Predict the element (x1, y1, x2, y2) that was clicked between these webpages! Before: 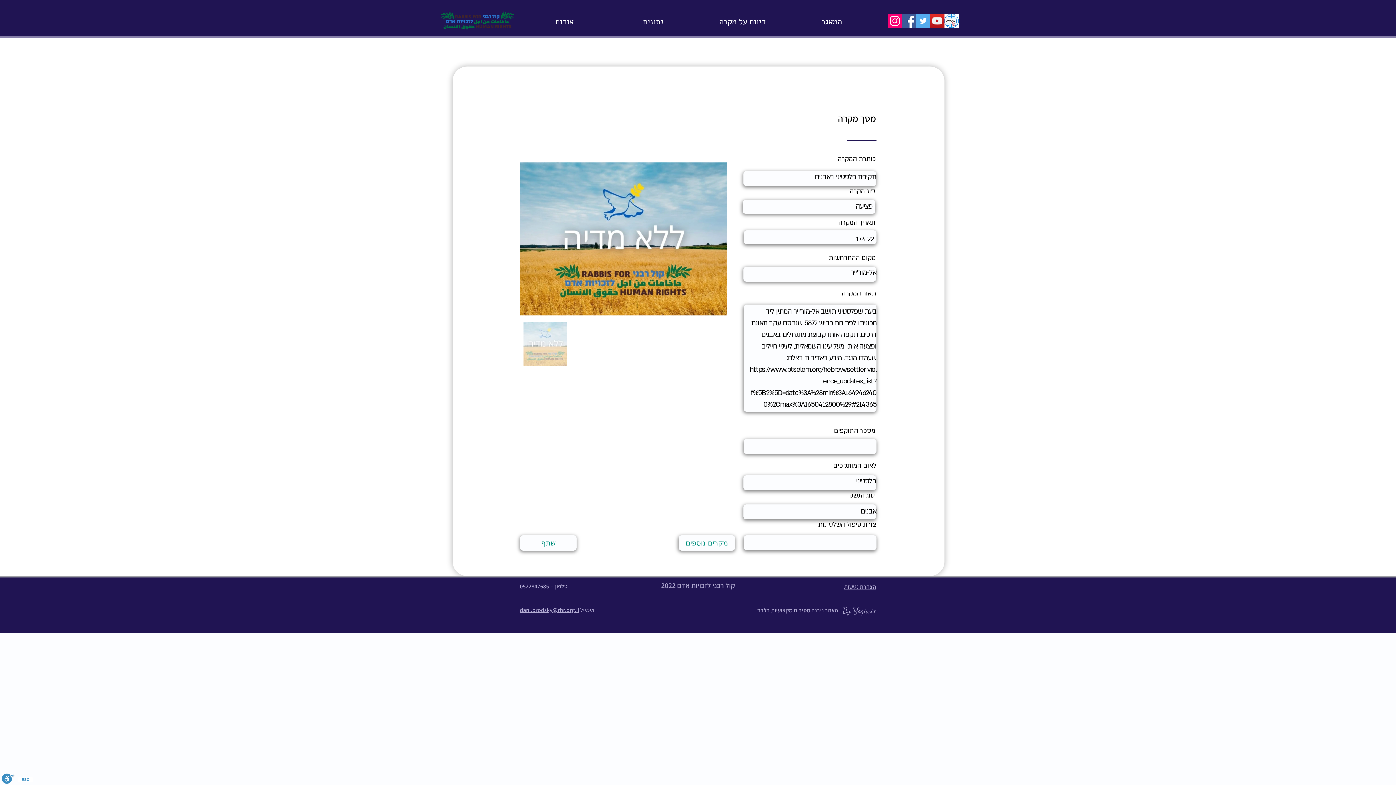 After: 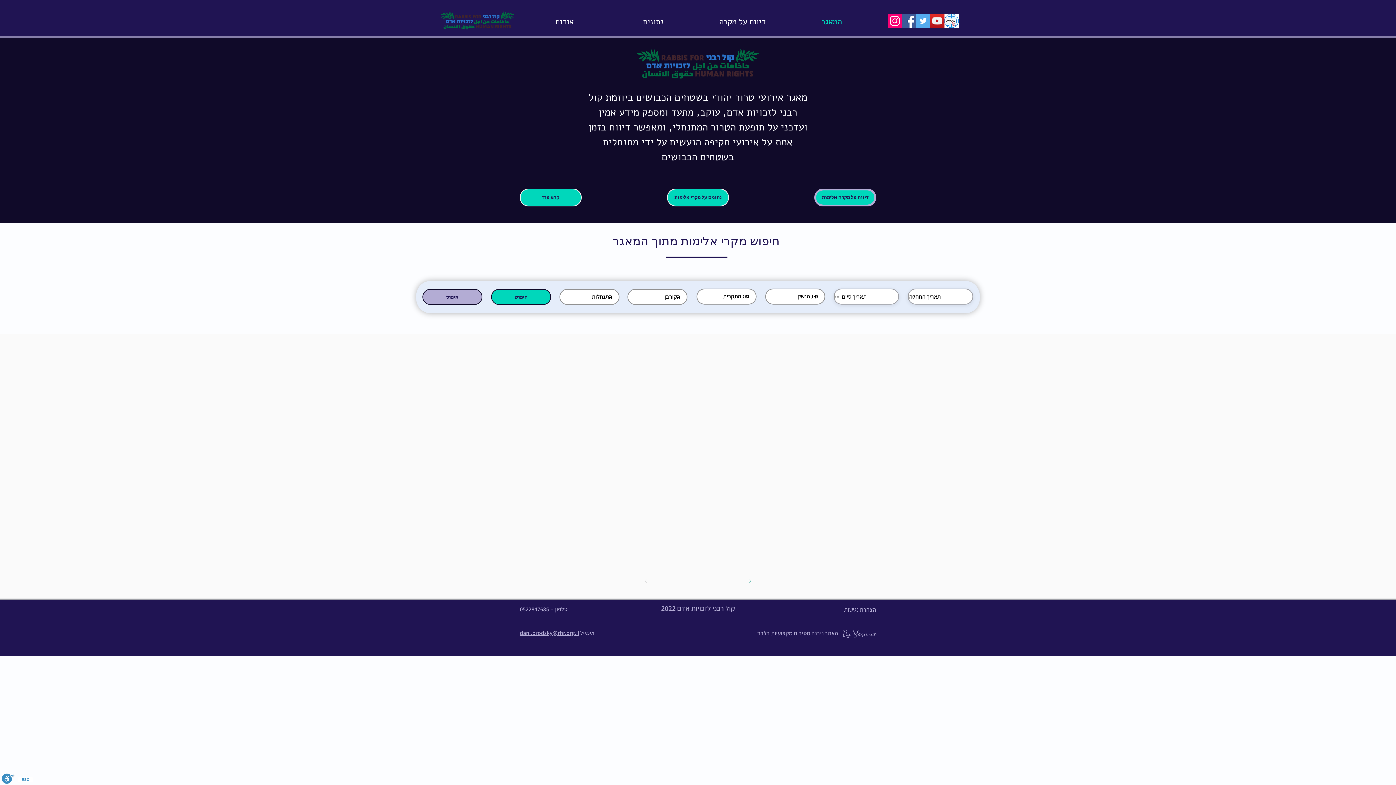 Action: bbox: (434, 7, 520, 33)